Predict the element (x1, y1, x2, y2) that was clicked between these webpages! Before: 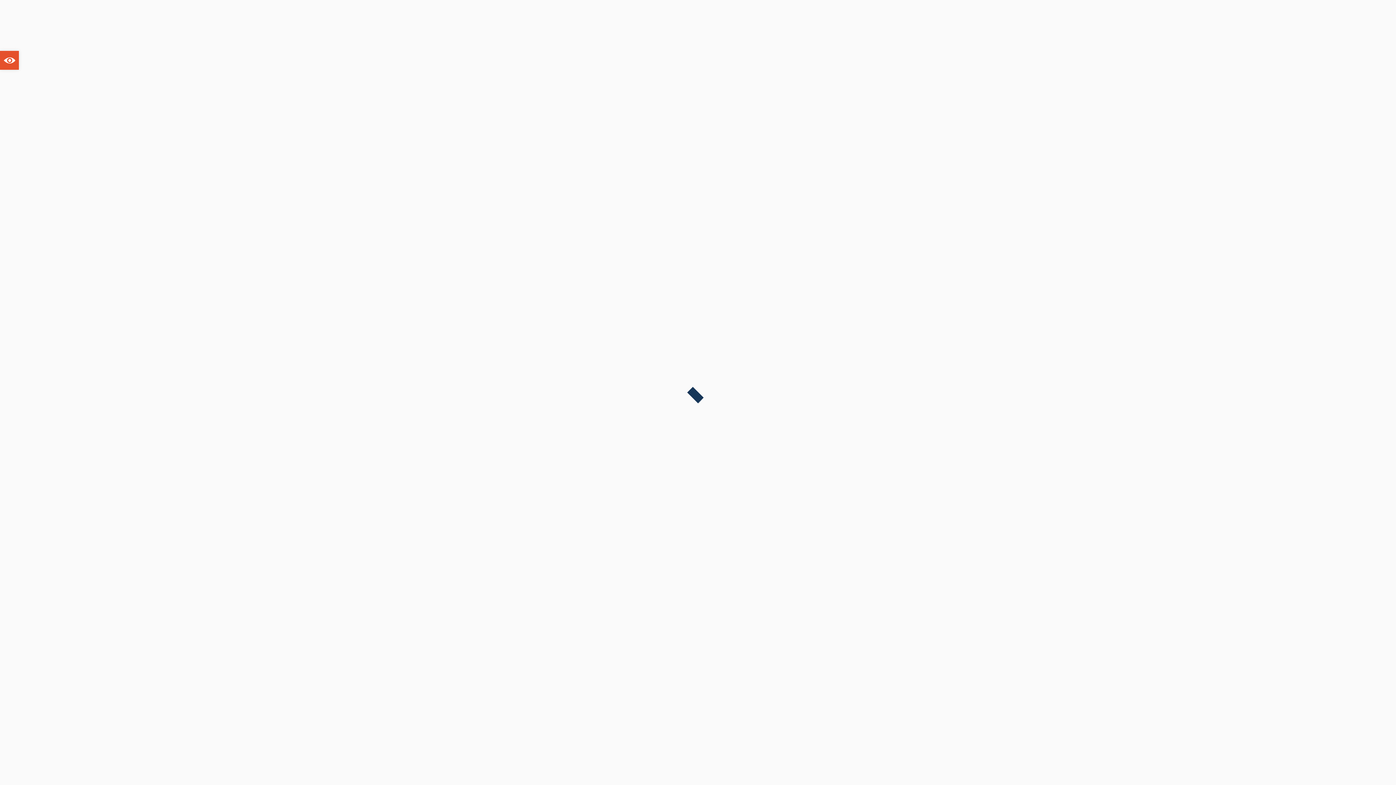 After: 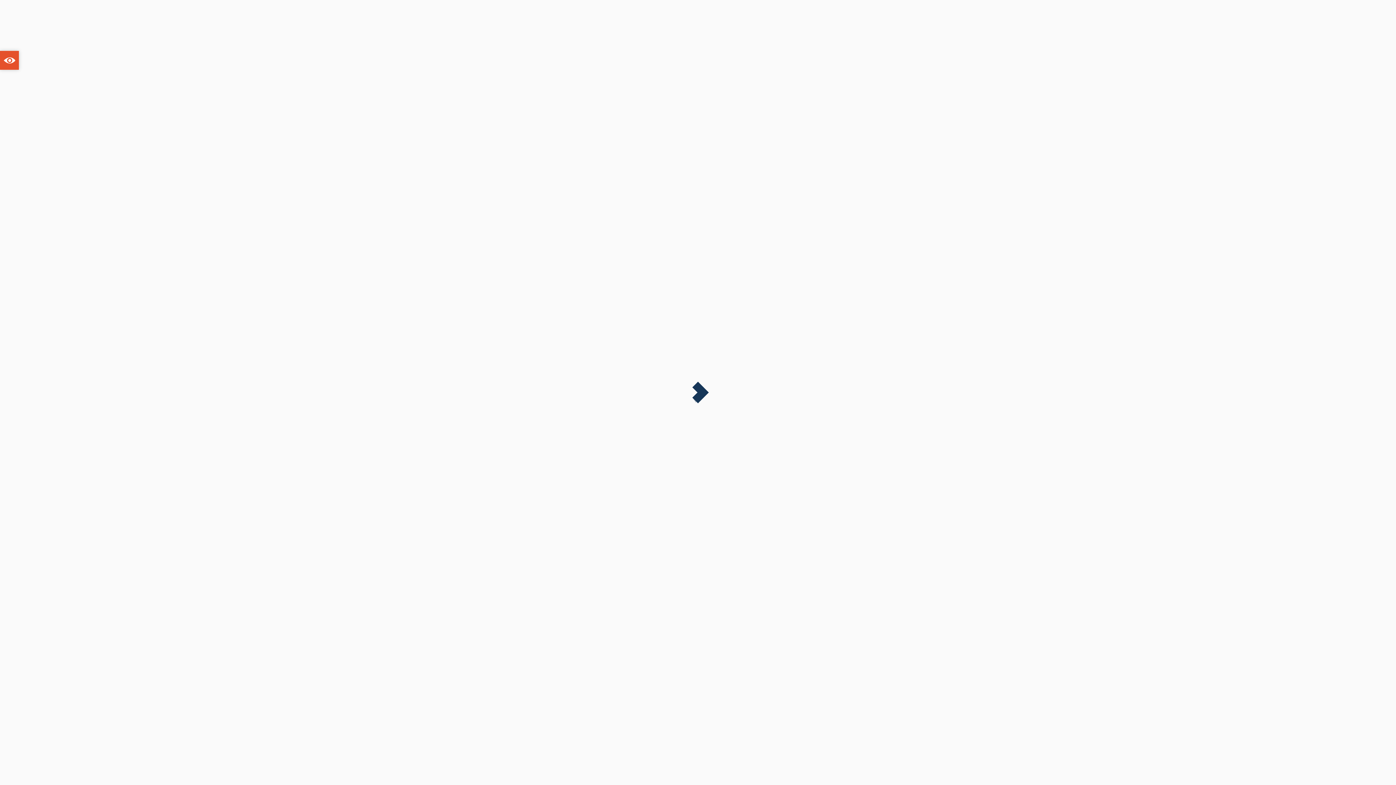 Action: bbox: (0, 50, 18, 69) label: Open toolbar